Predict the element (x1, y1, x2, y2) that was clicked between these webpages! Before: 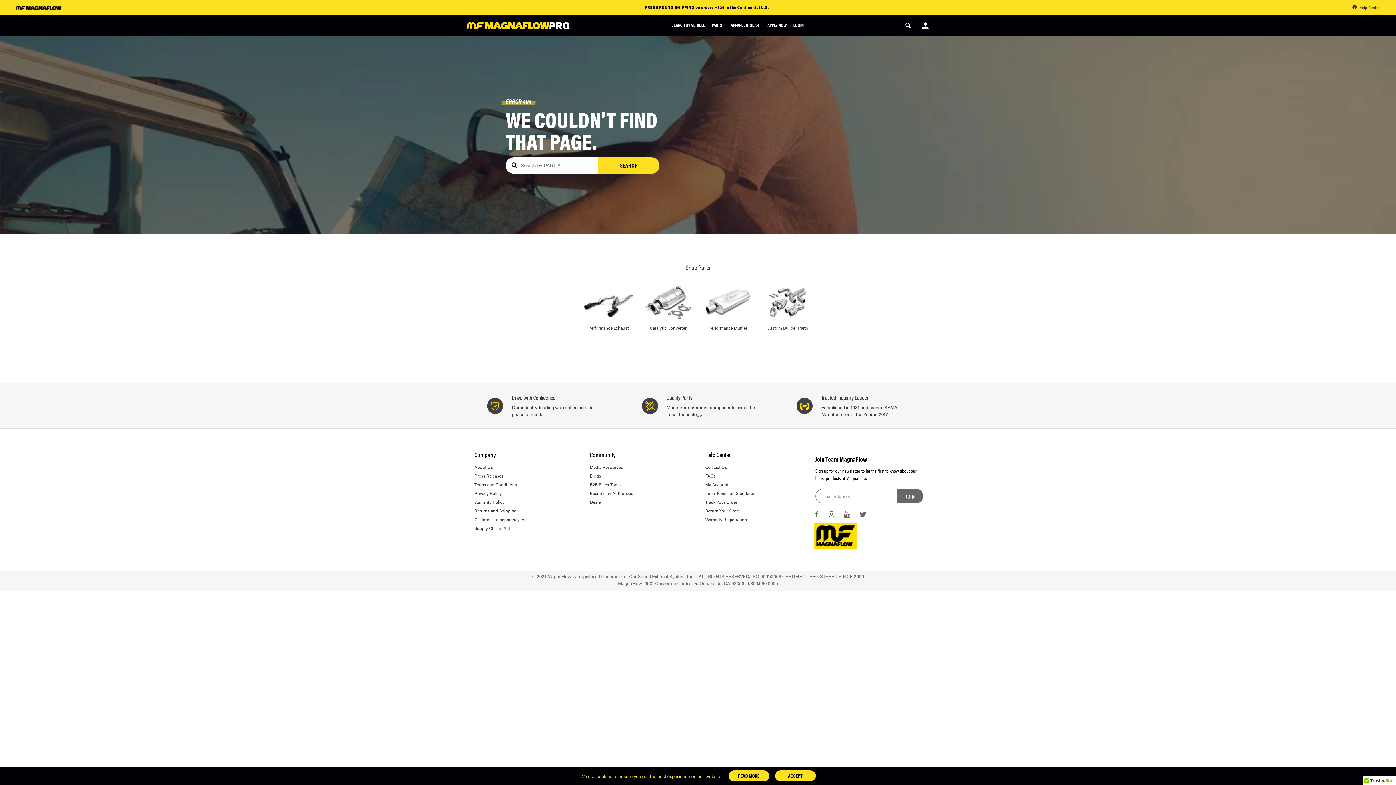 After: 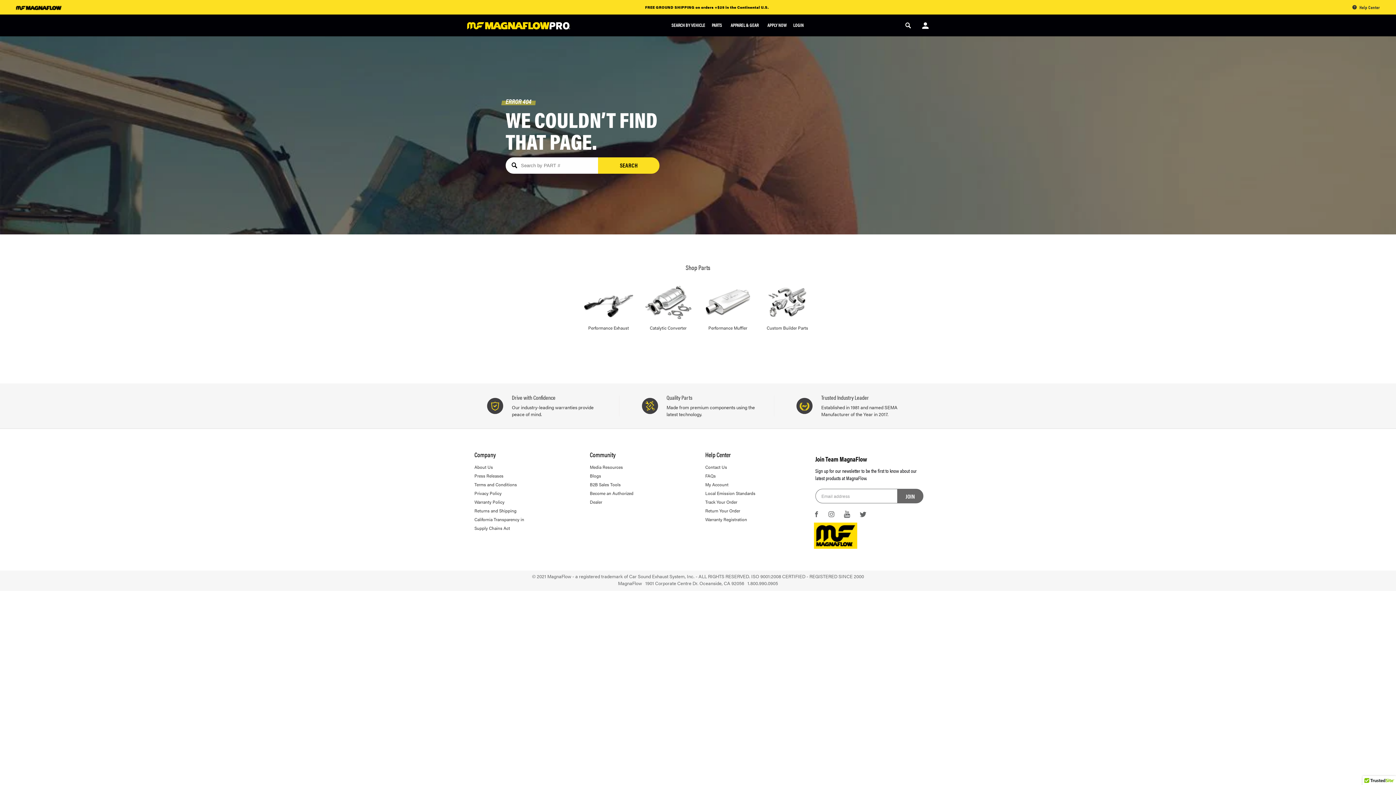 Action: label: ACCEPT bbox: (775, 770, 815, 781)